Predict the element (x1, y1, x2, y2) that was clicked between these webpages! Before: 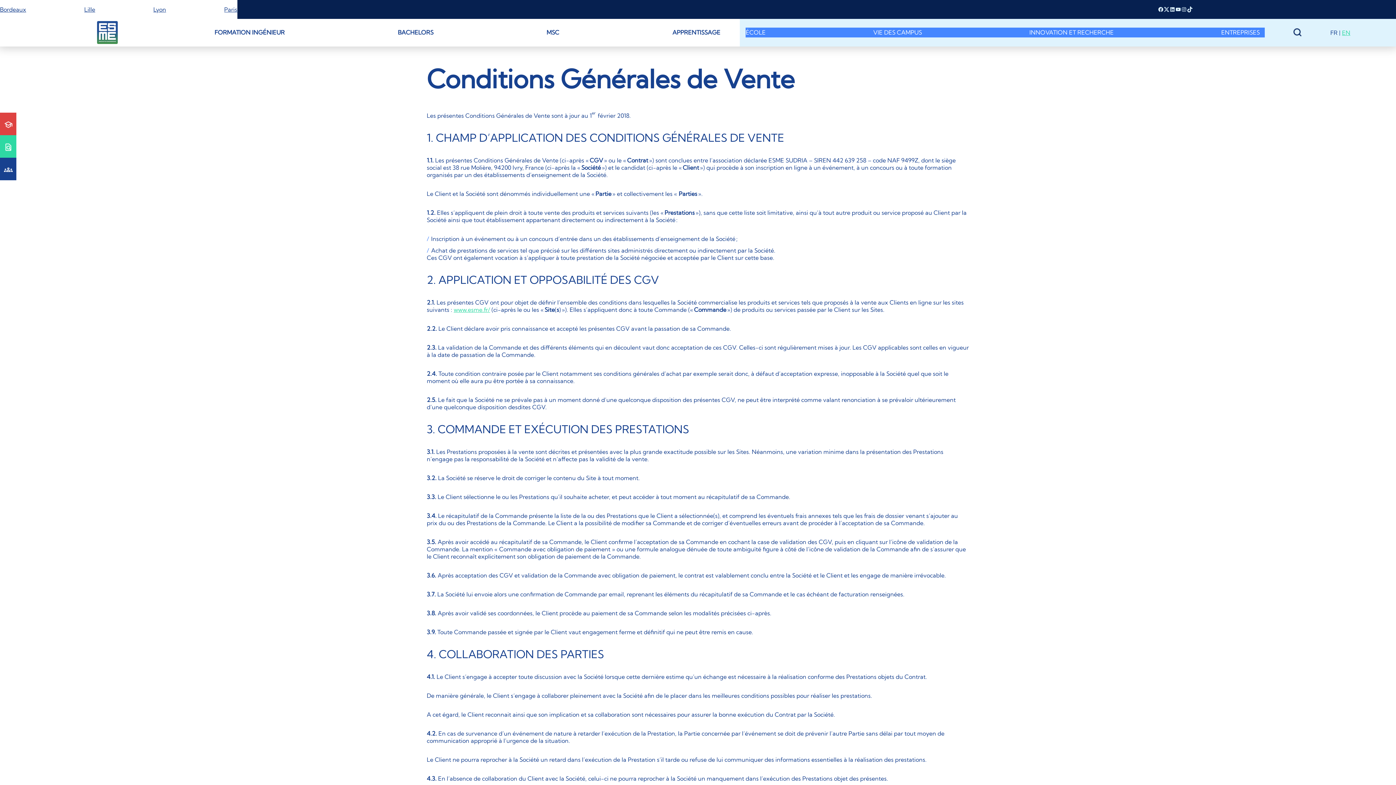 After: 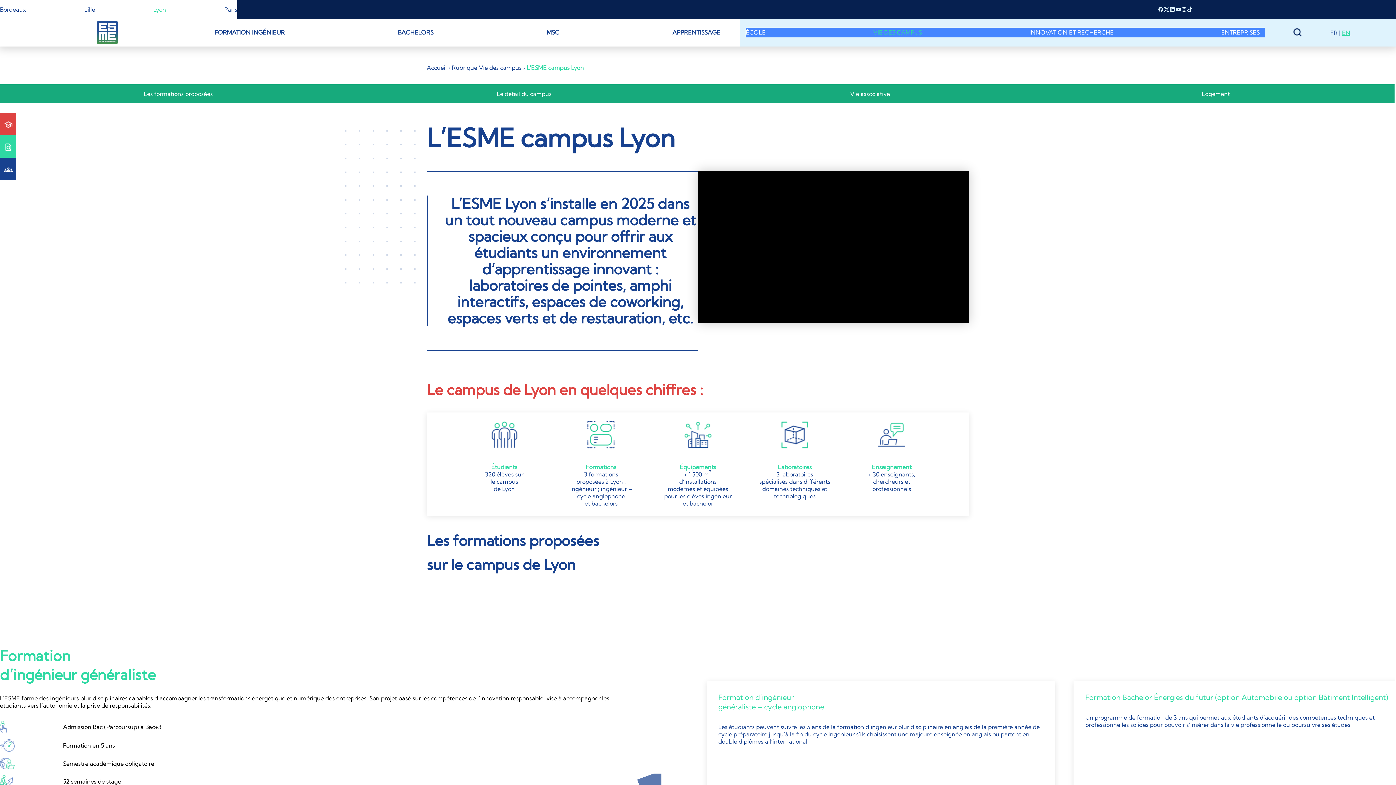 Action: label: Lyon bbox: (153, 5, 166, 13)